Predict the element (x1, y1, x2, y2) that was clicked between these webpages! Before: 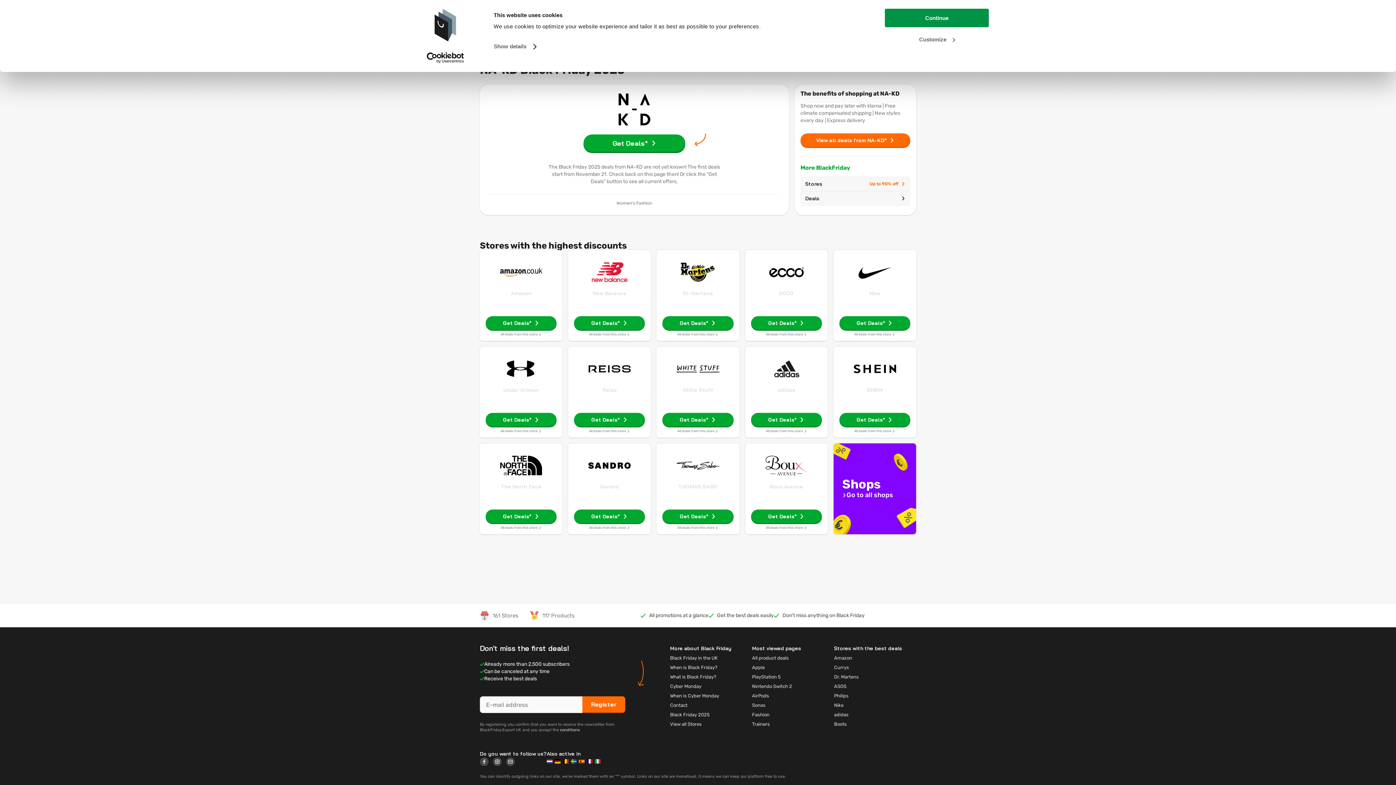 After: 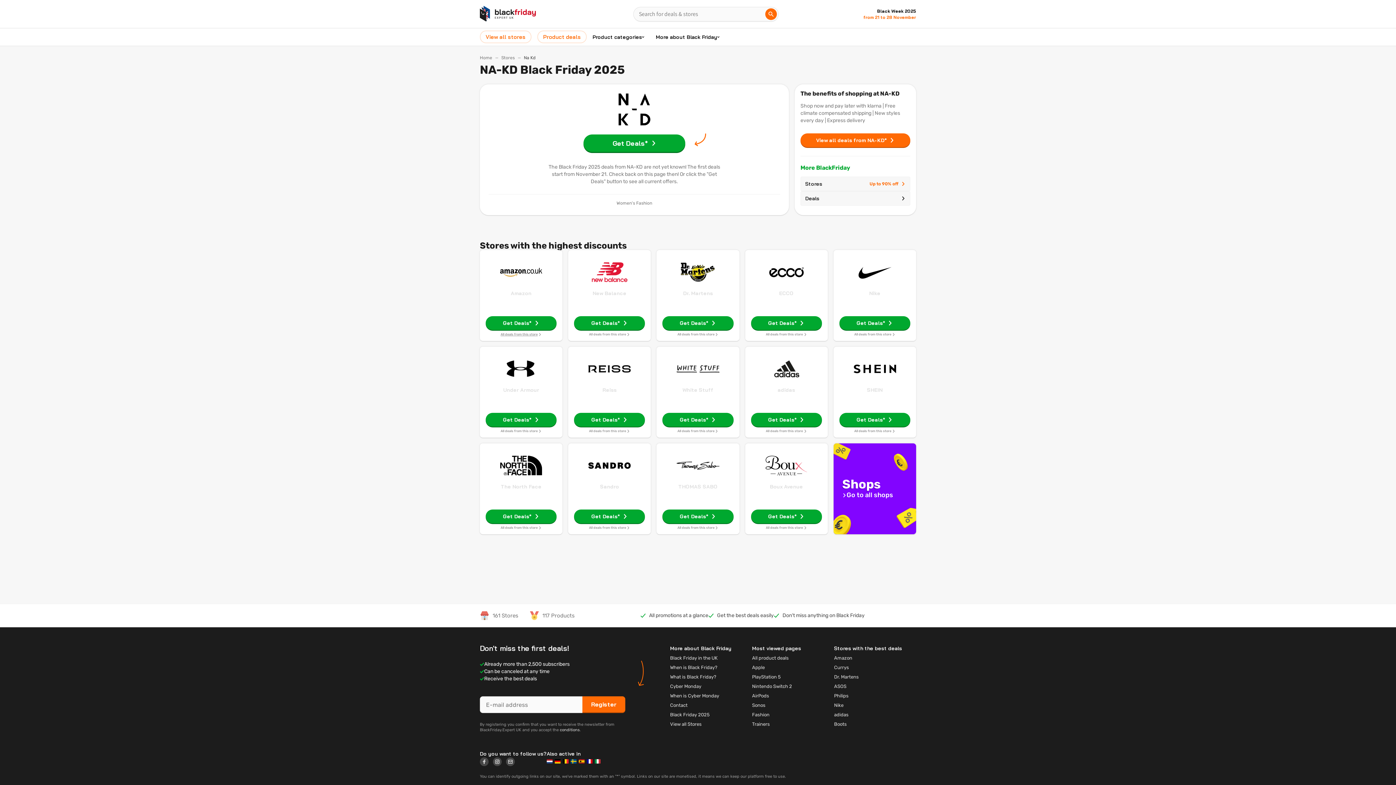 Action: label: All deals from this store bbox: (485, 332, 556, 336)